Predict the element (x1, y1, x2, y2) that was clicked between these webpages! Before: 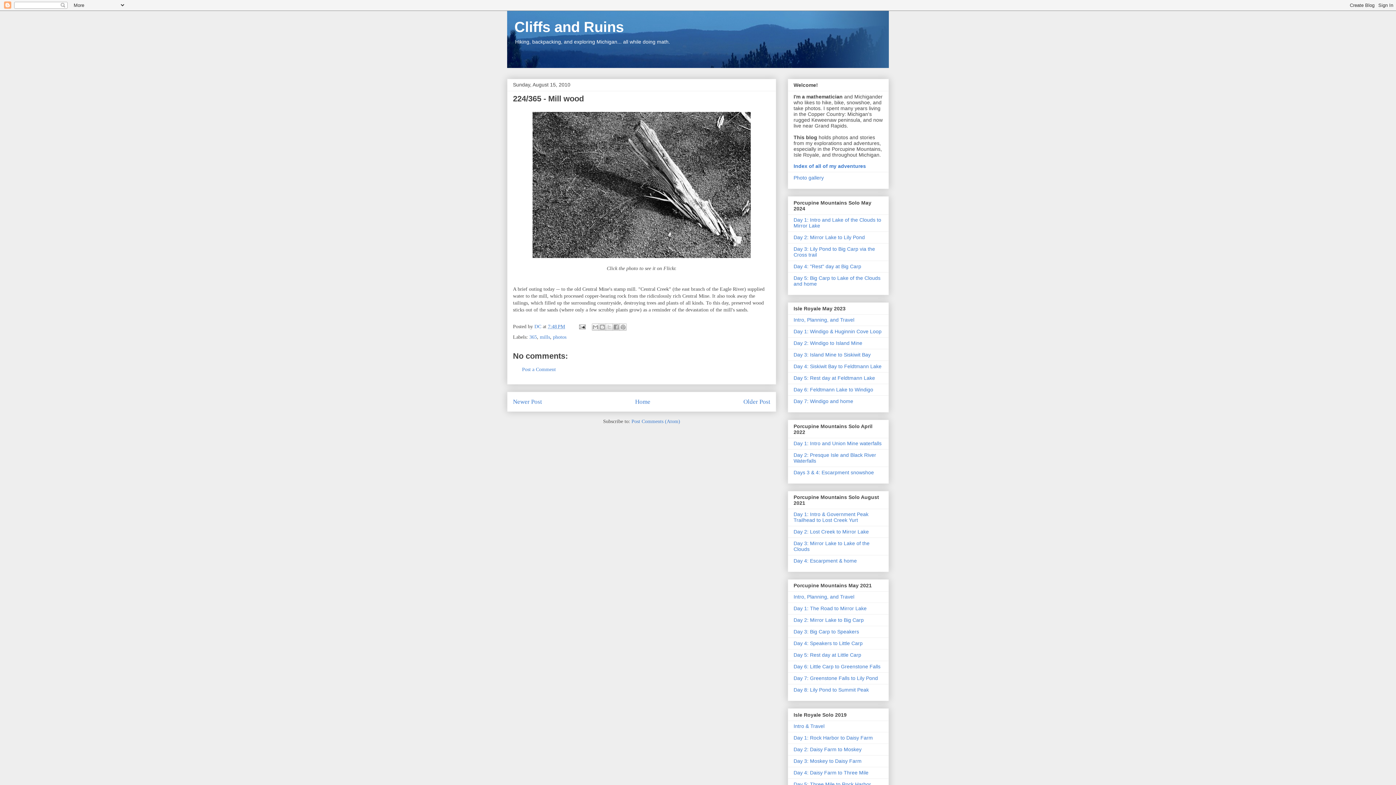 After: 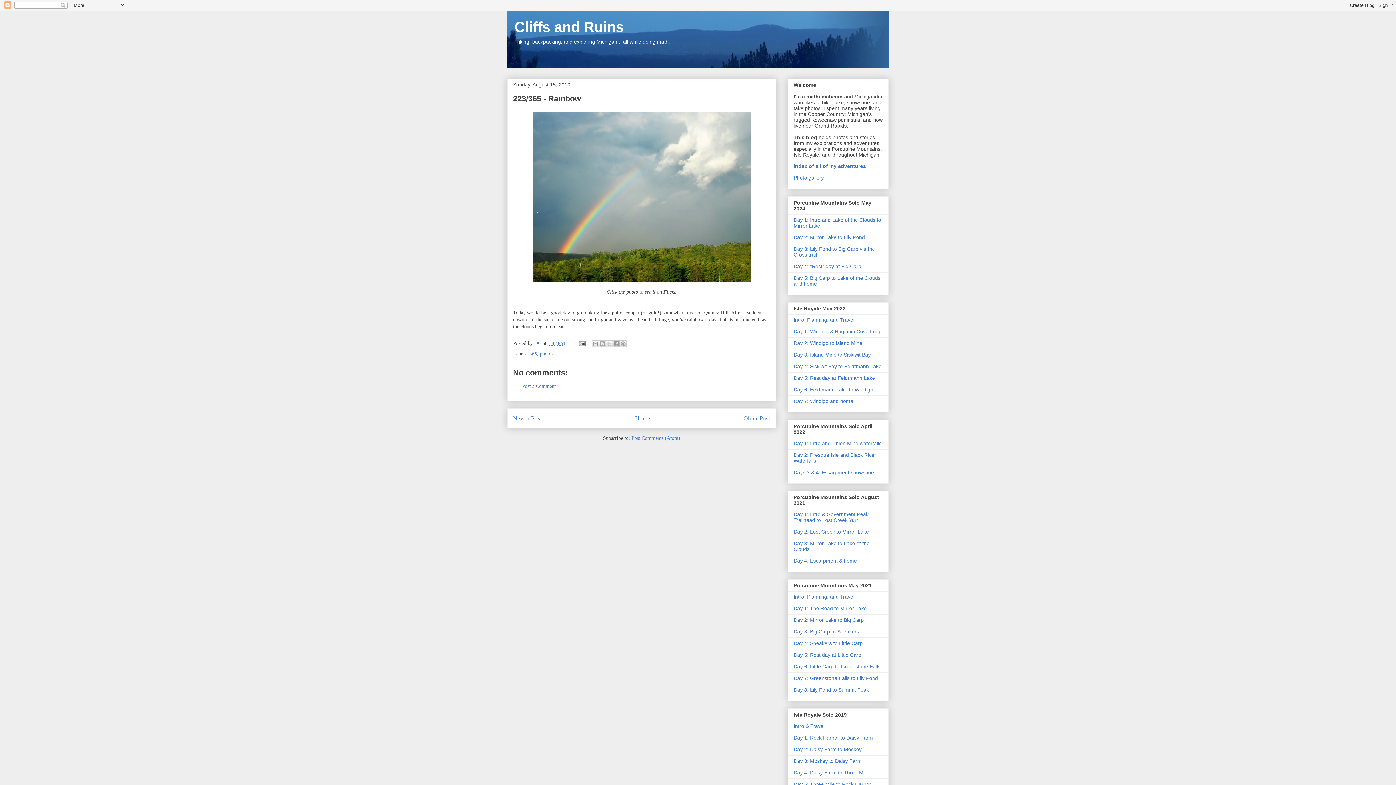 Action: bbox: (743, 398, 770, 405) label: Older Post